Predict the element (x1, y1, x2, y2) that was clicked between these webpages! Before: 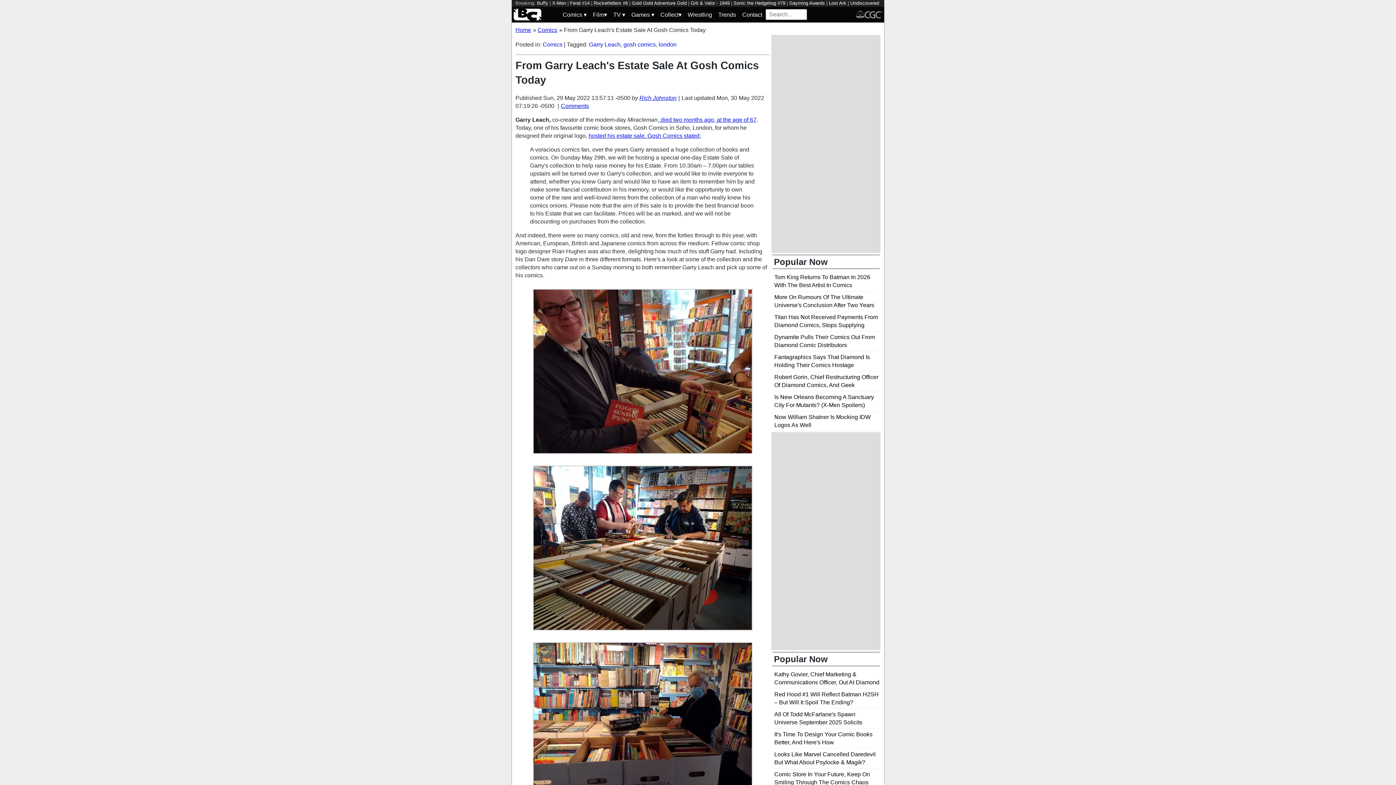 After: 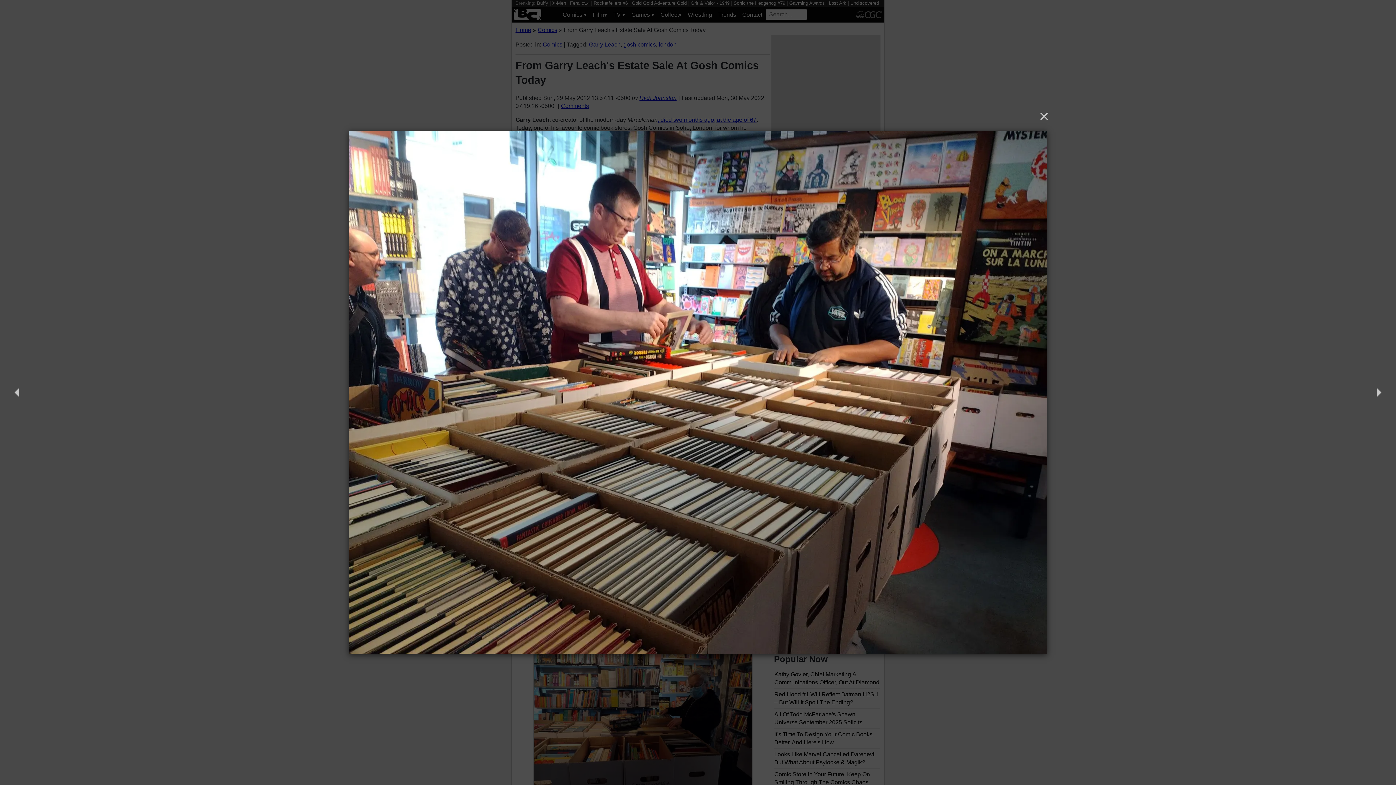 Action: bbox: (533, 625, 752, 632)